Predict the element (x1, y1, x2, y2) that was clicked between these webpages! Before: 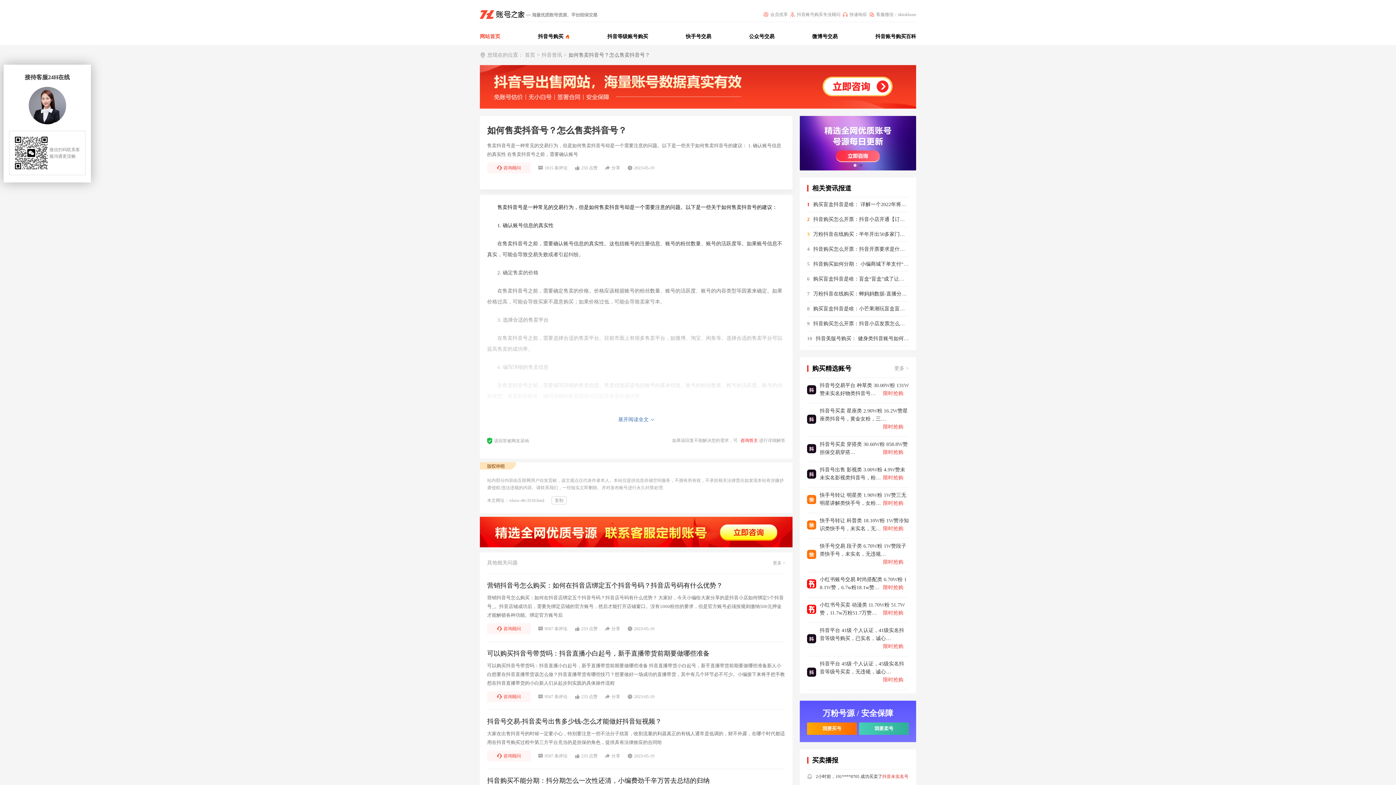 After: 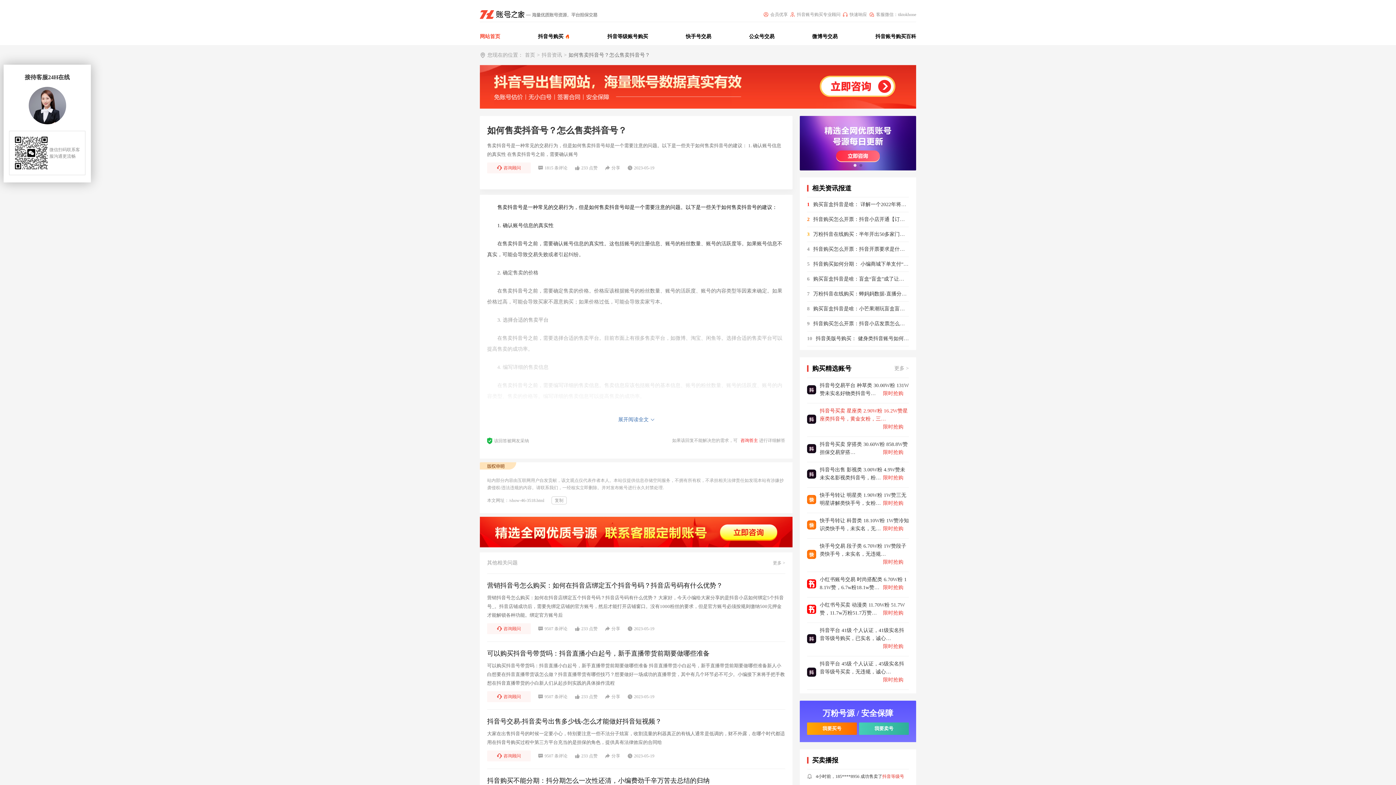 Action: bbox: (820, 407, 909, 431) label: 抖音号买卖 星座类 2.90W粉 16.2W赞星座类抖音号，黄金女粉，三…
限时抢购